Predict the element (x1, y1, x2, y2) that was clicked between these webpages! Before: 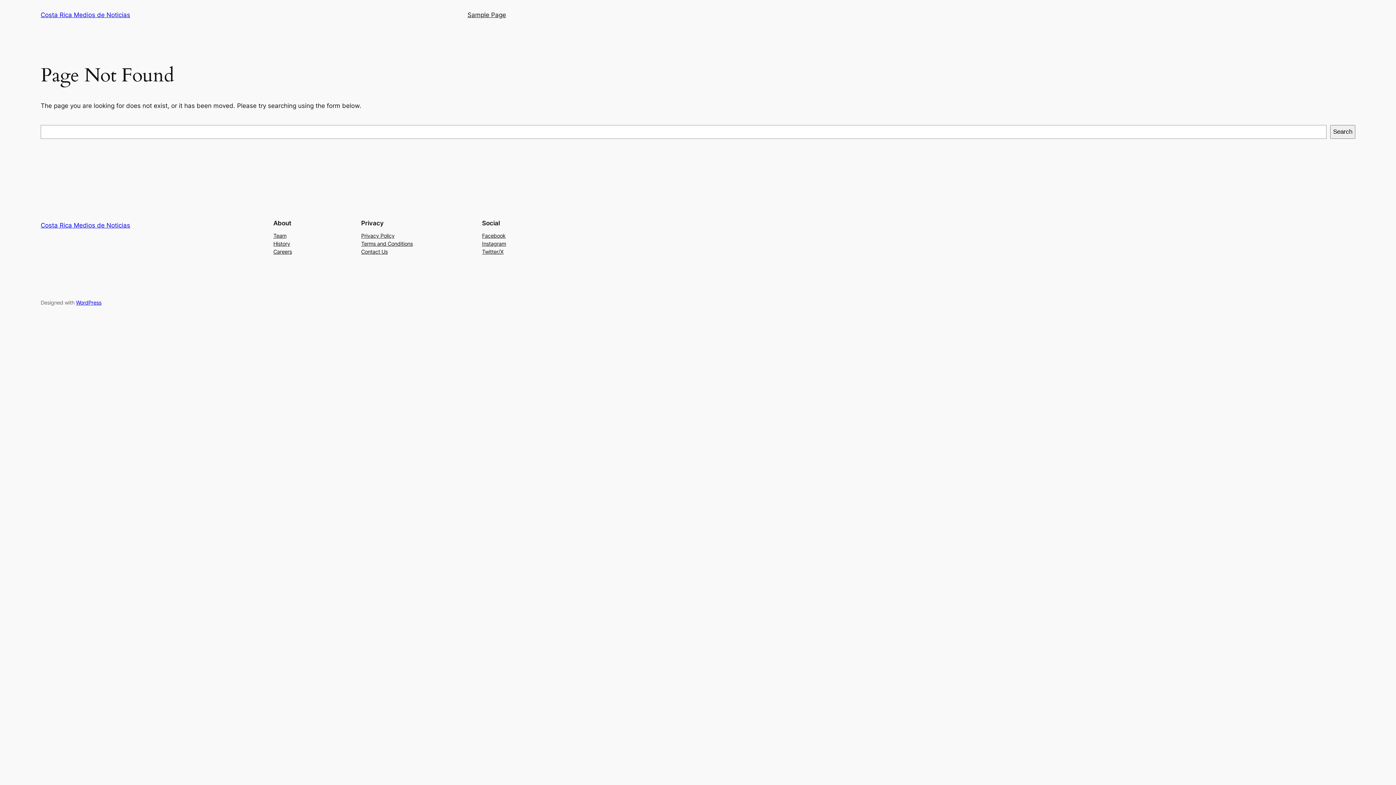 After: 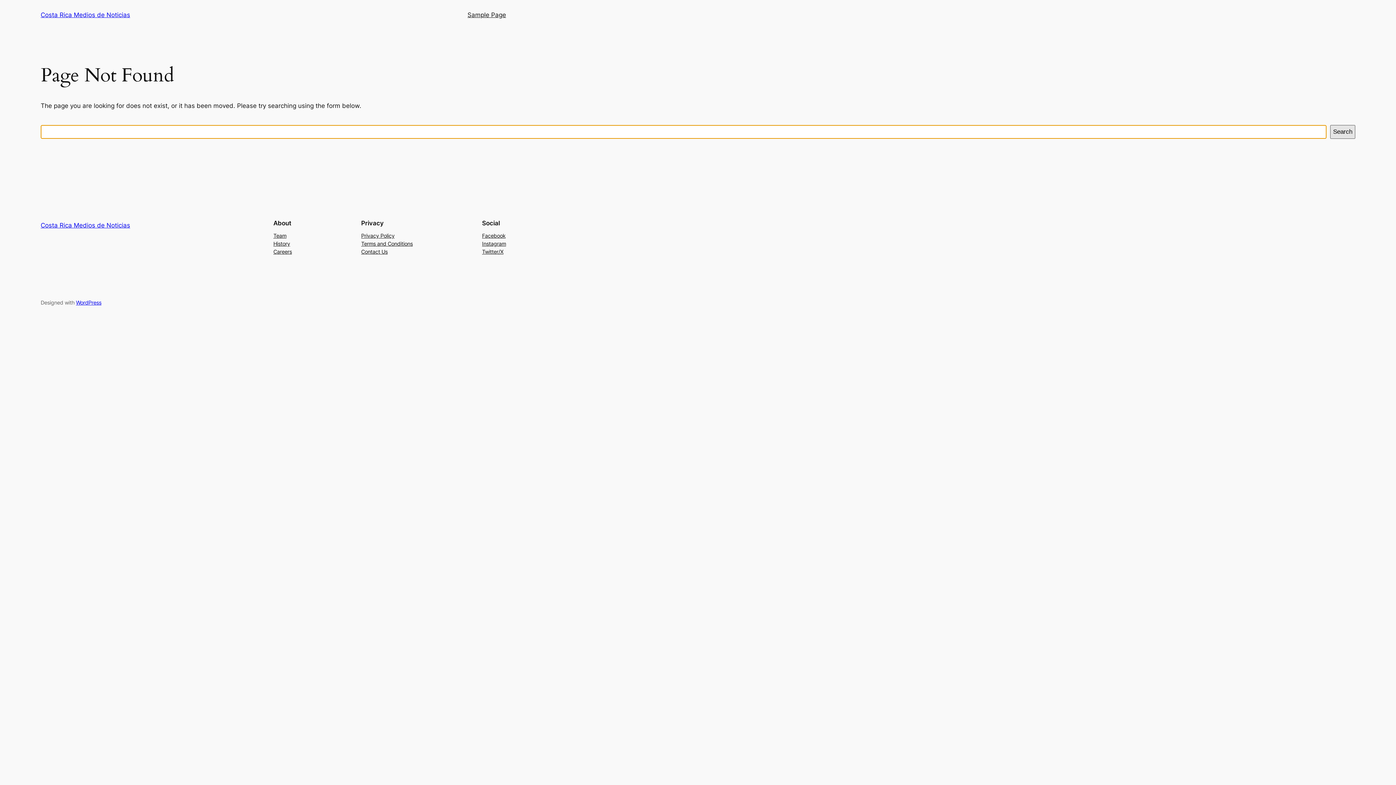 Action: bbox: (1330, 125, 1355, 138) label: Search